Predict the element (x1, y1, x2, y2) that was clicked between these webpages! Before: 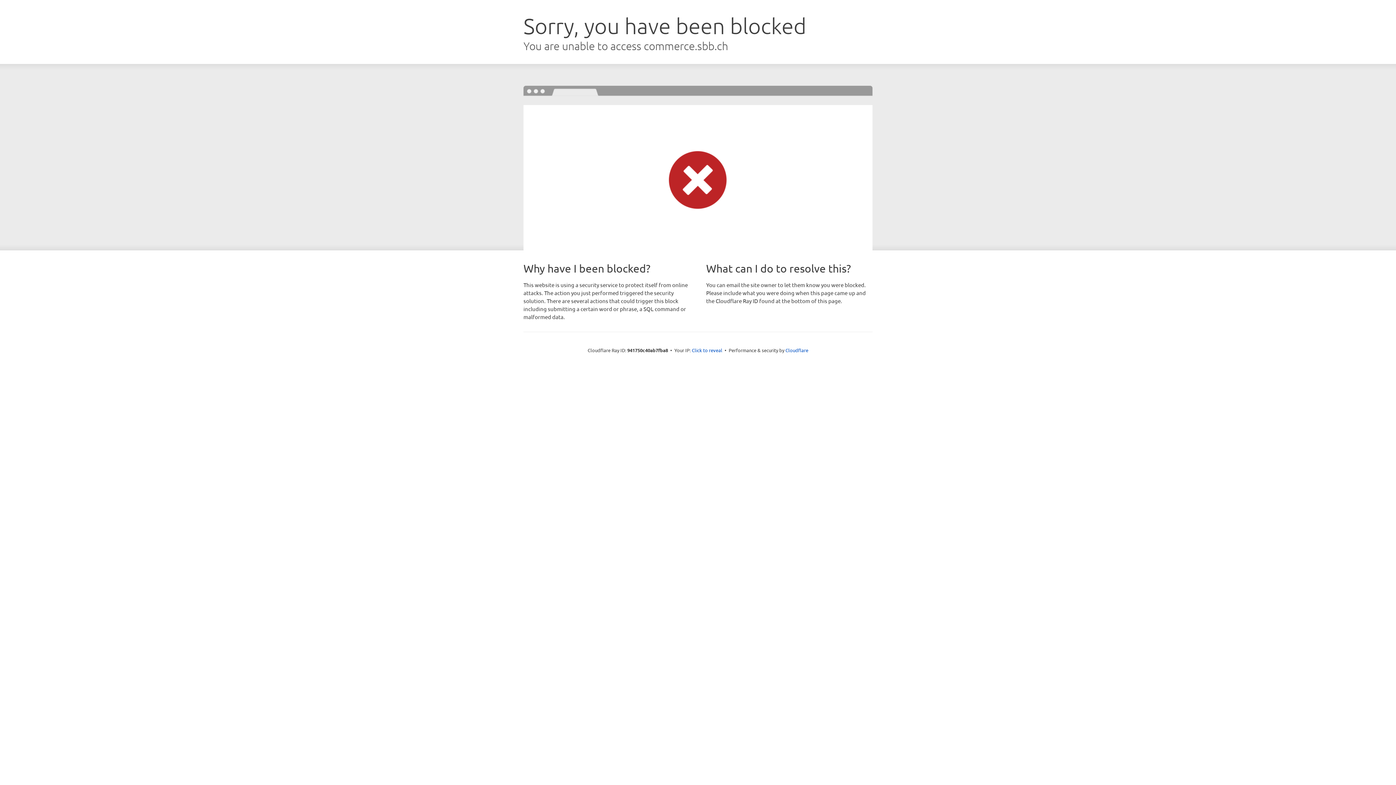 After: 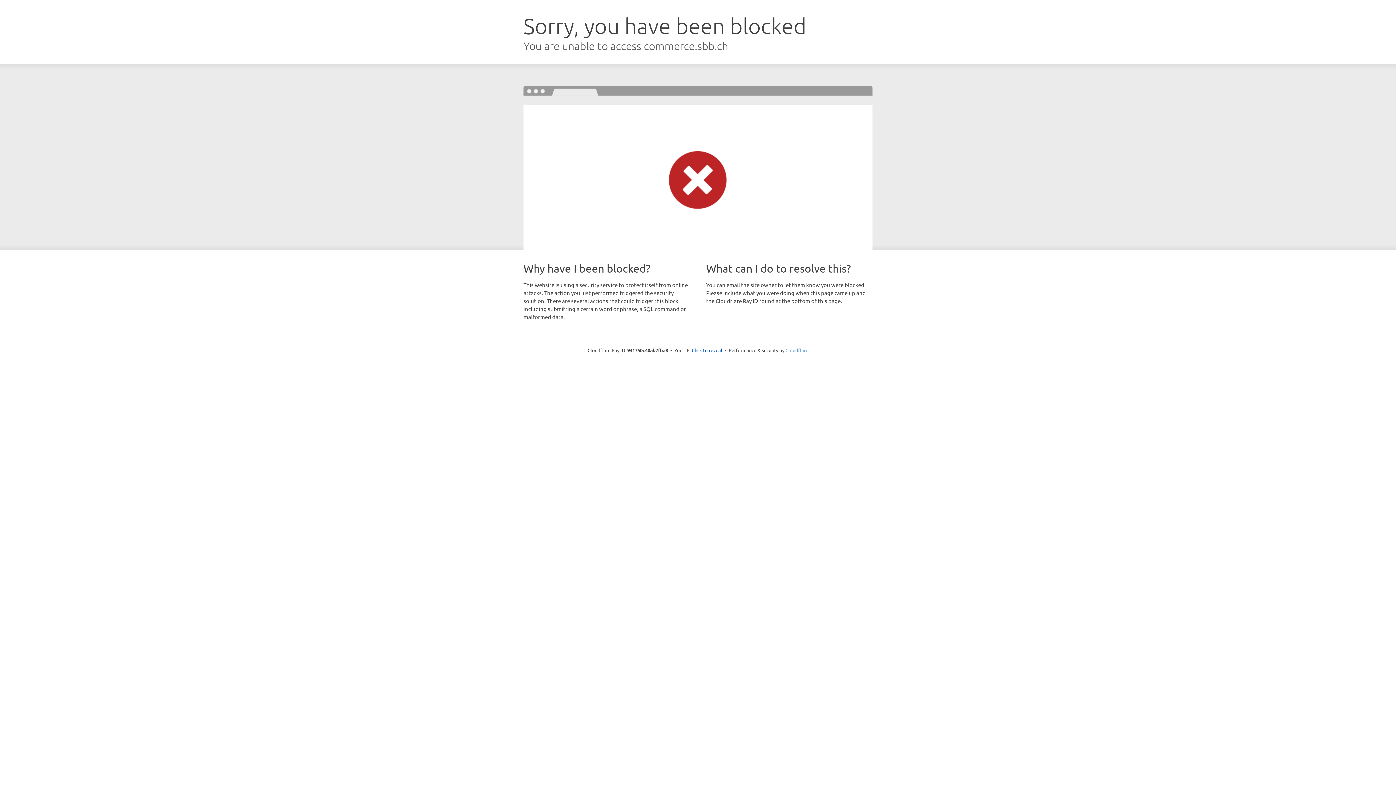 Action: label: Cloudflare bbox: (785, 347, 808, 353)